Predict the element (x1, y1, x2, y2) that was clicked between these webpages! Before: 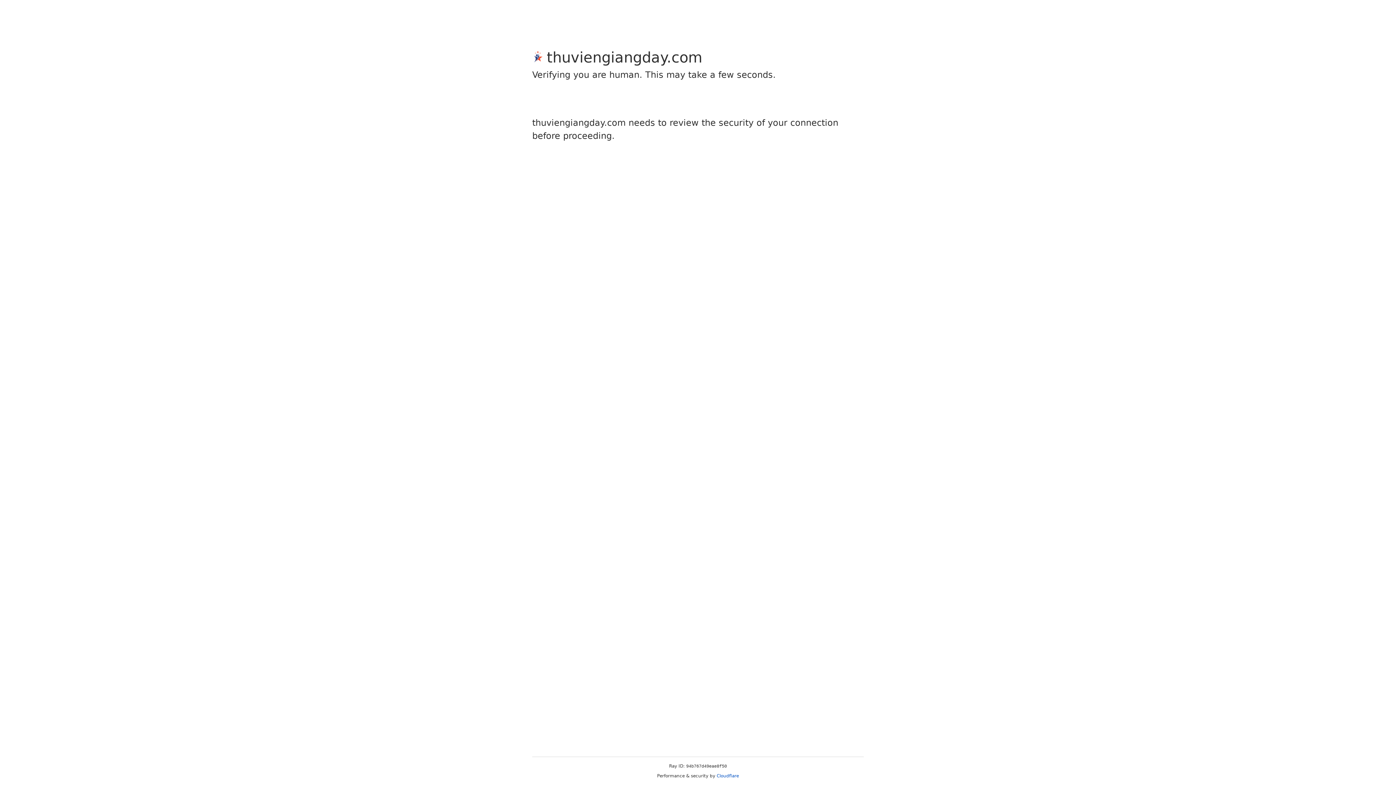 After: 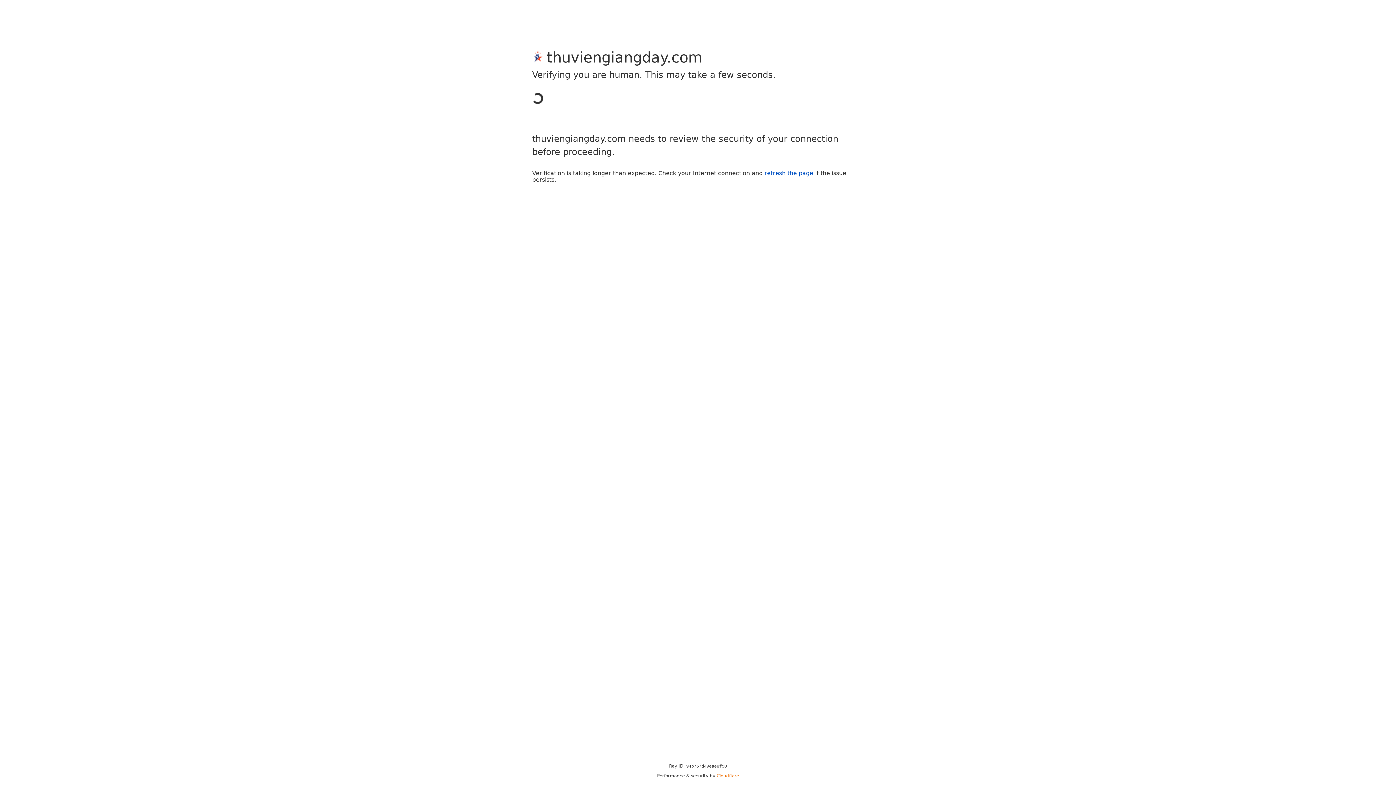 Action: label: Cloudflare bbox: (716, 773, 739, 778)